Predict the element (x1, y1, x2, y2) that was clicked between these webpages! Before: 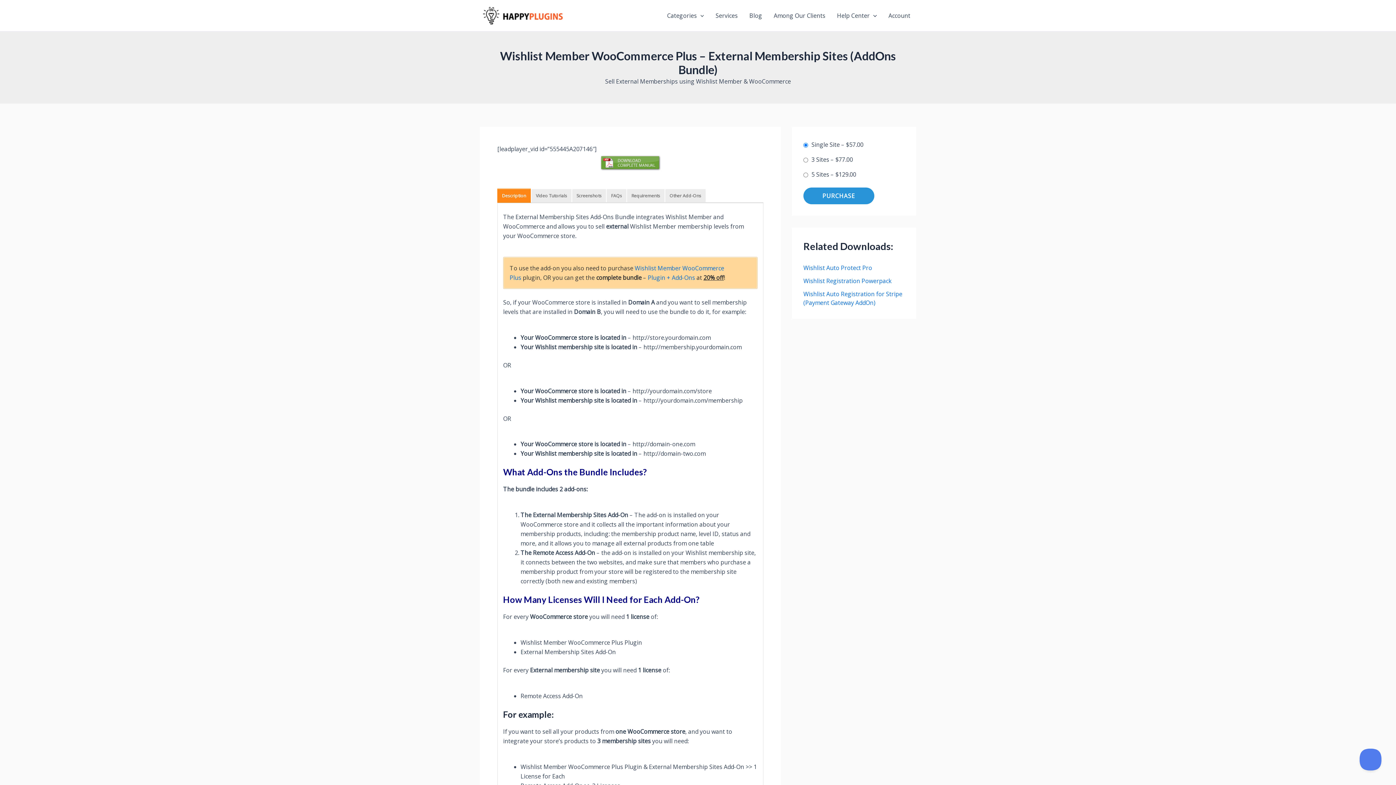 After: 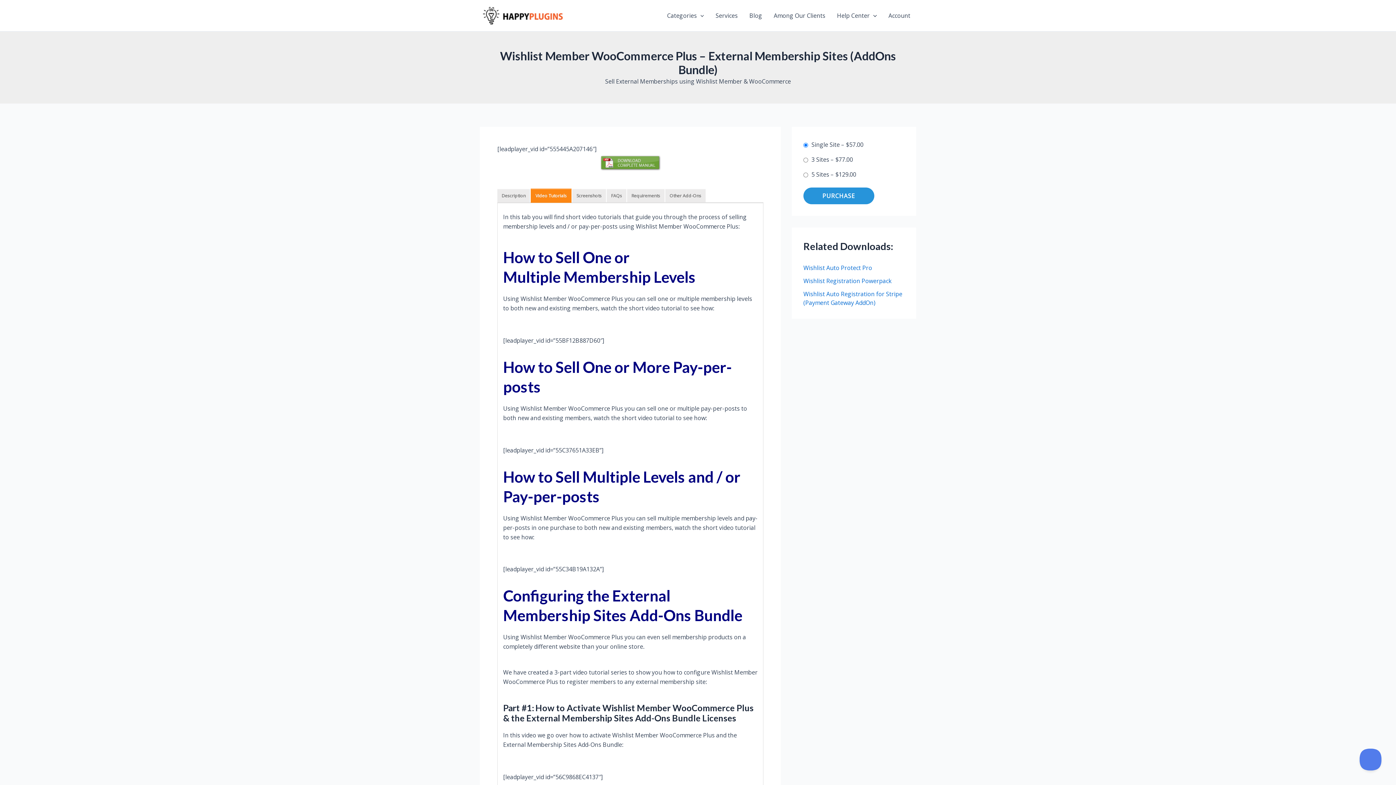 Action: bbox: (531, 188, 571, 202) label: Video Tutorials